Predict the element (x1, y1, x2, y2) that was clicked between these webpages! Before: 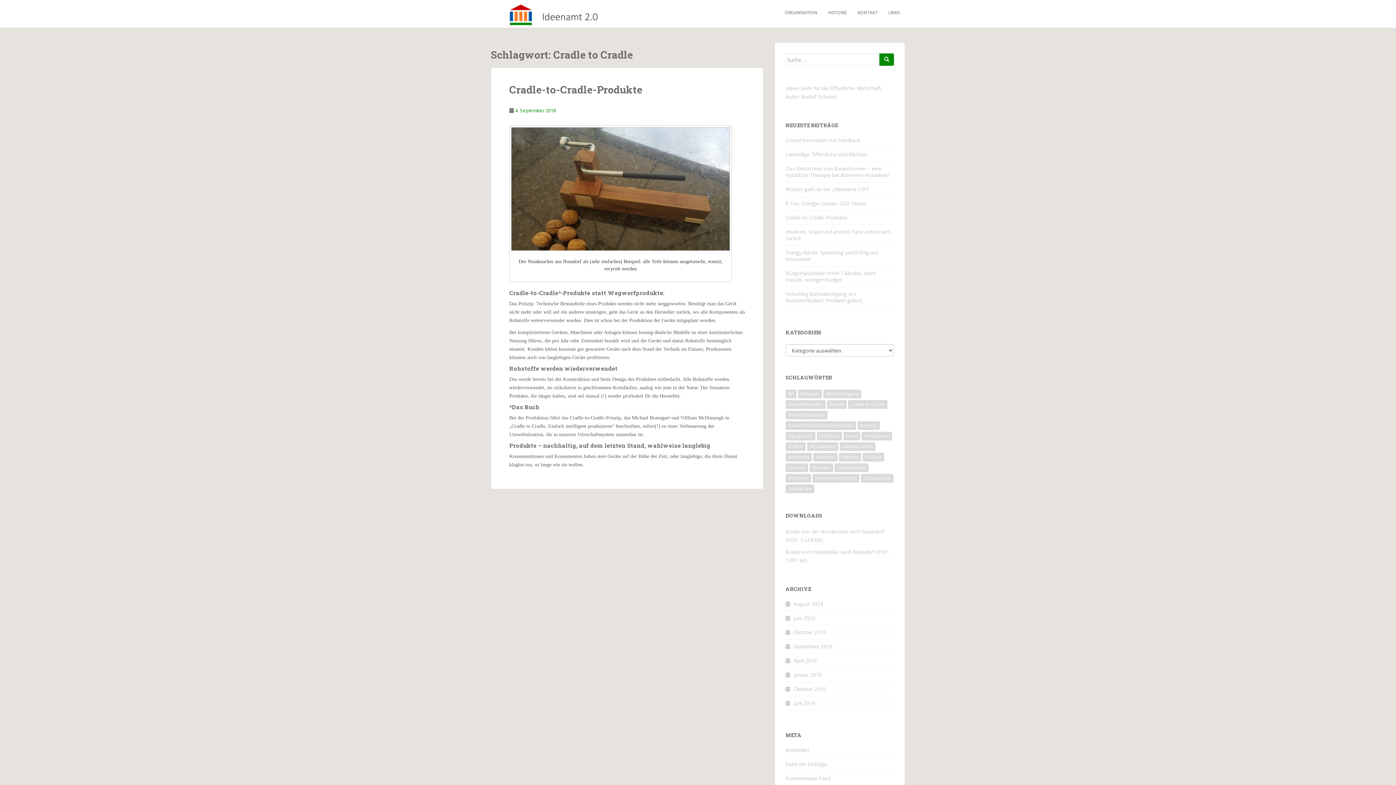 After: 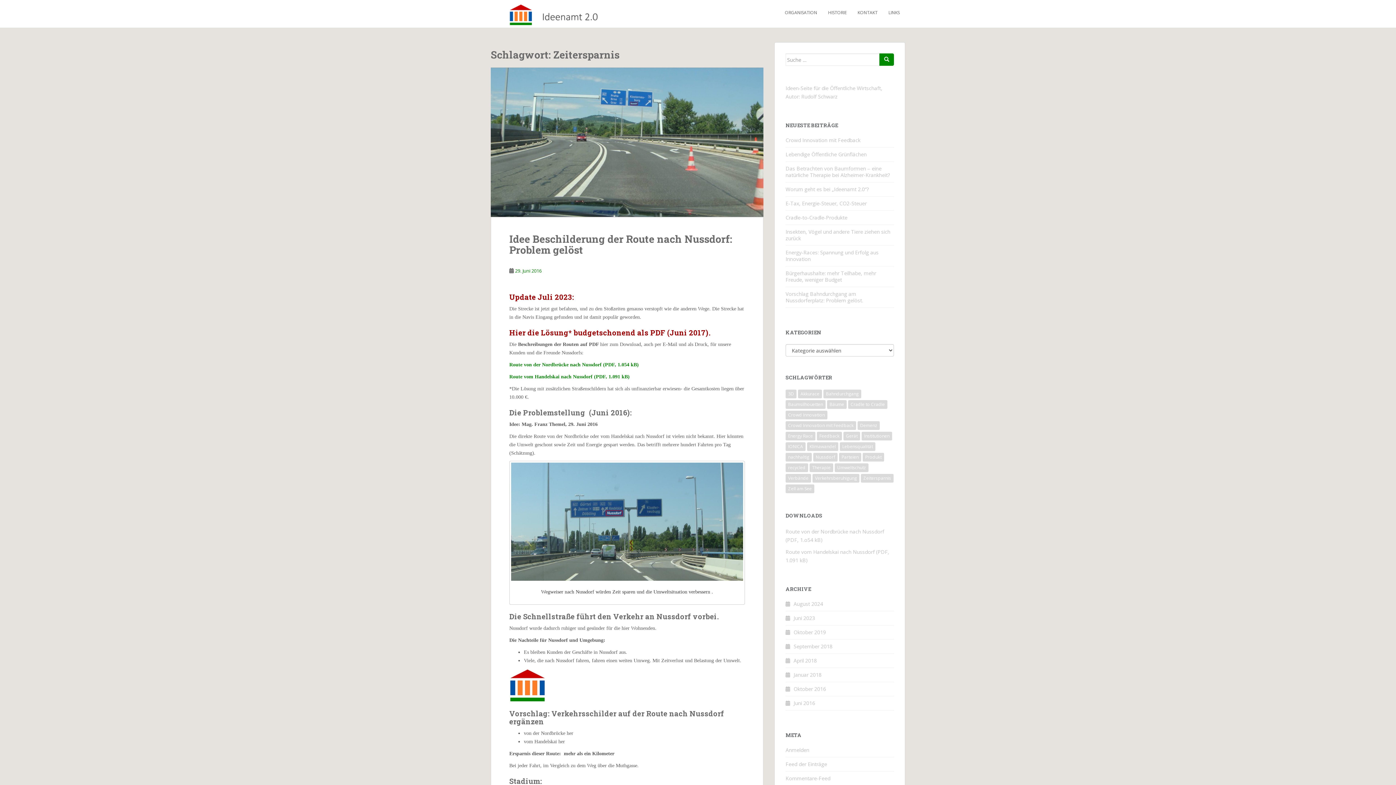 Action: bbox: (861, 474, 893, 482) label: Zeitersparnis (1 Eintrag)